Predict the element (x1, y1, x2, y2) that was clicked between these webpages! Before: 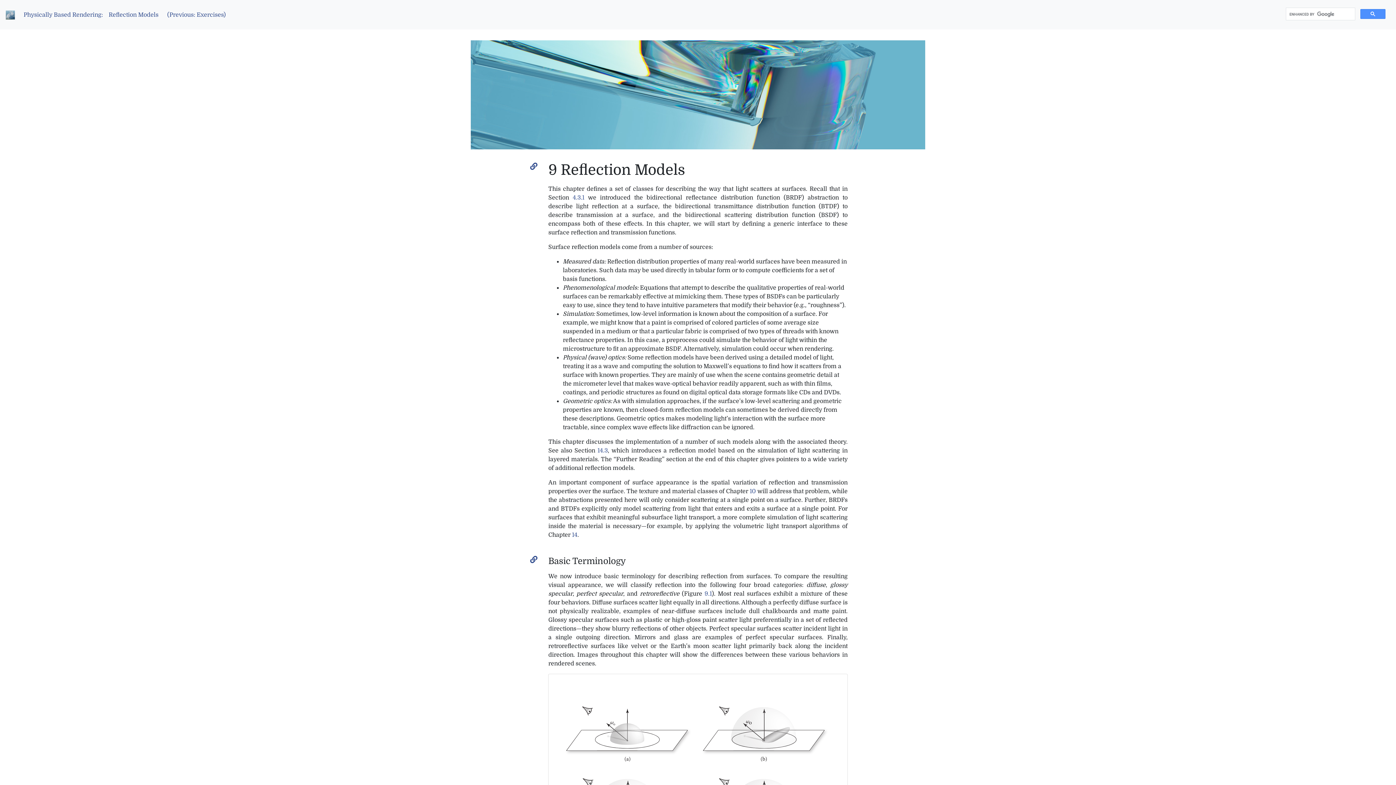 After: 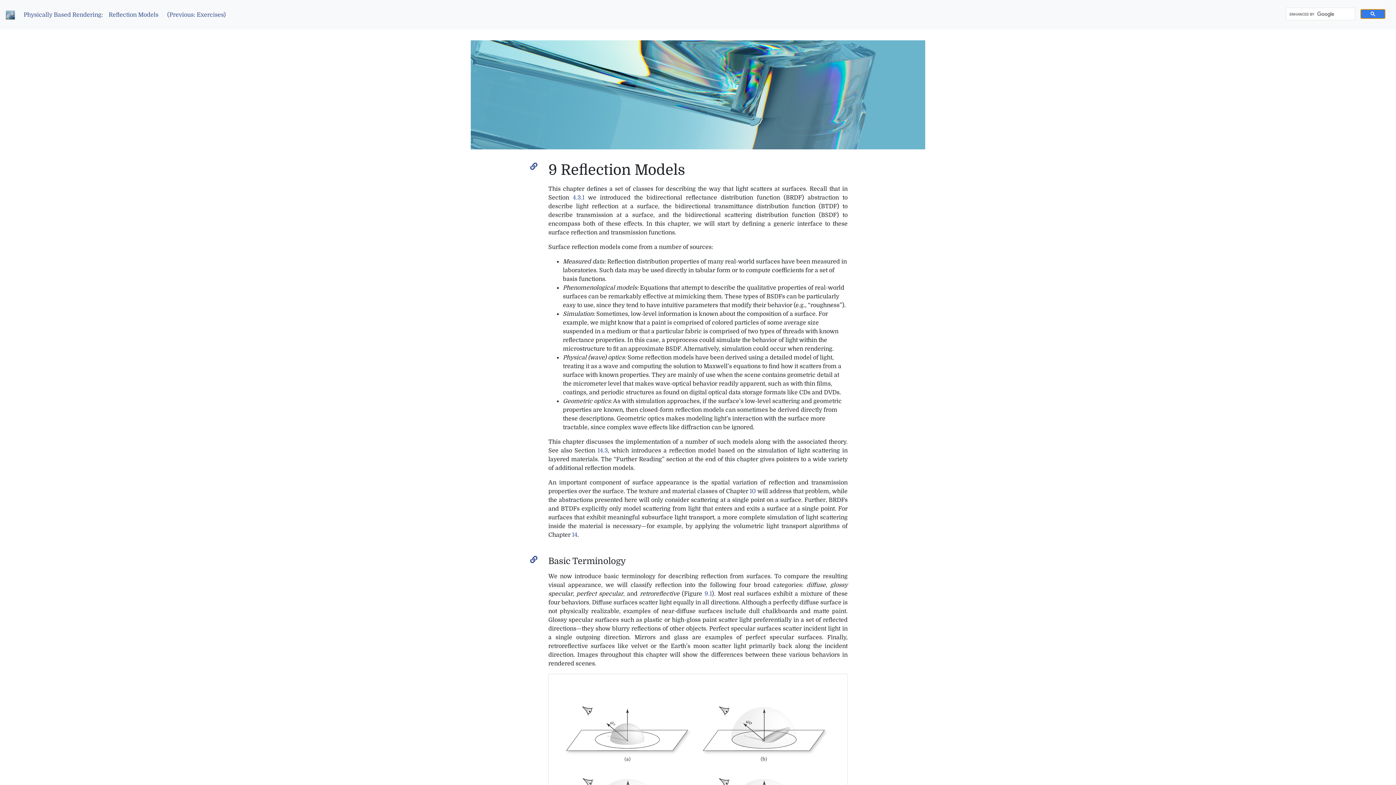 Action: bbox: (1360, 9, 1385, 18)